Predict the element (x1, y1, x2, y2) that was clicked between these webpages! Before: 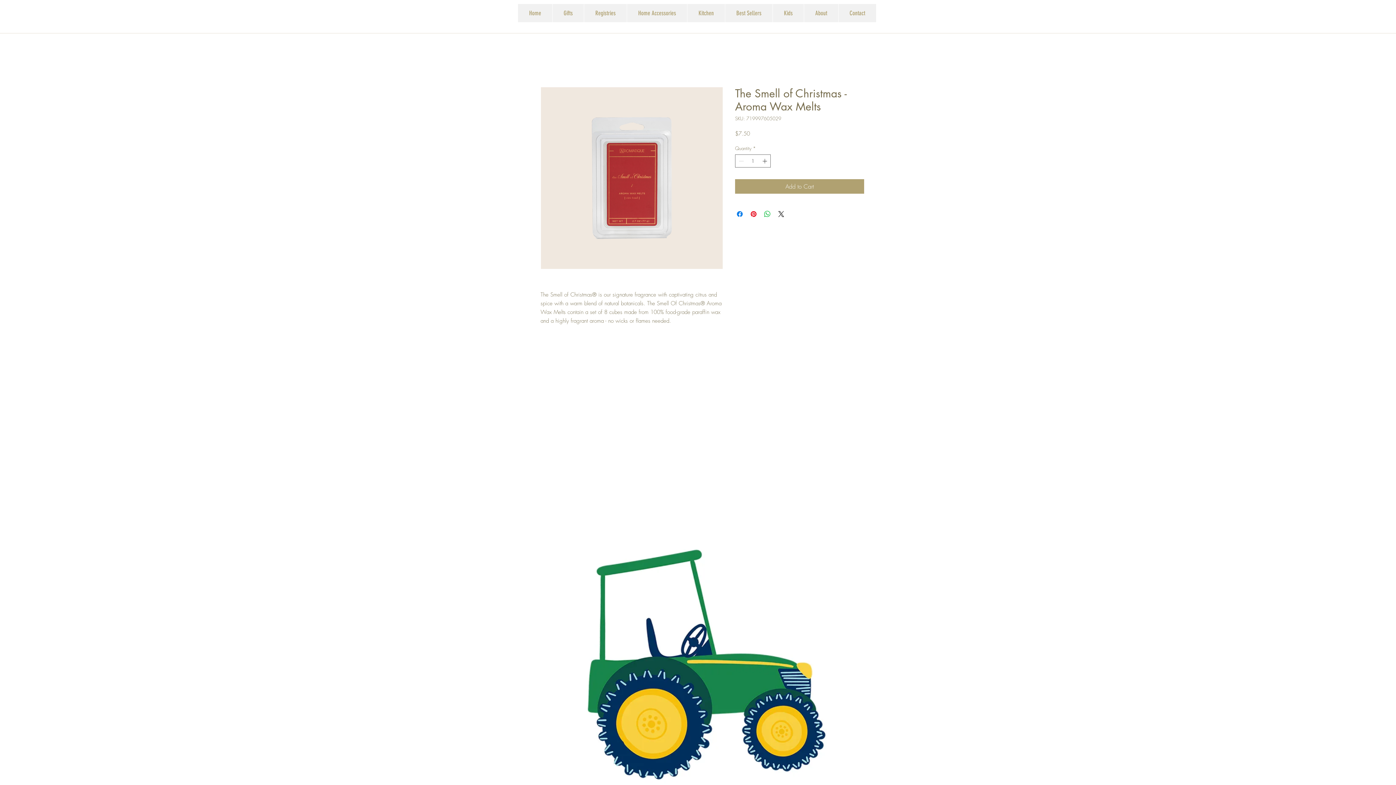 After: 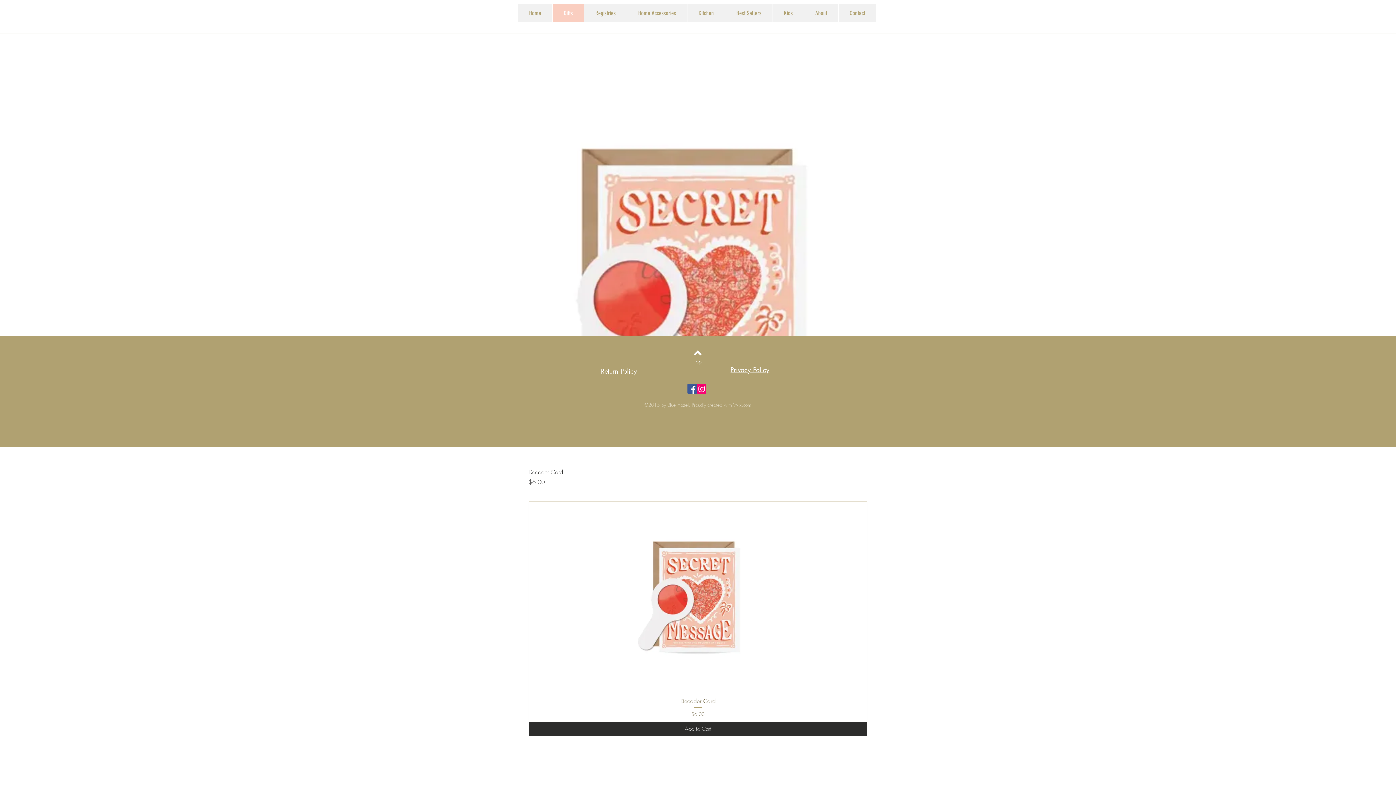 Action: bbox: (552, 4, 584, 22) label: Gifts